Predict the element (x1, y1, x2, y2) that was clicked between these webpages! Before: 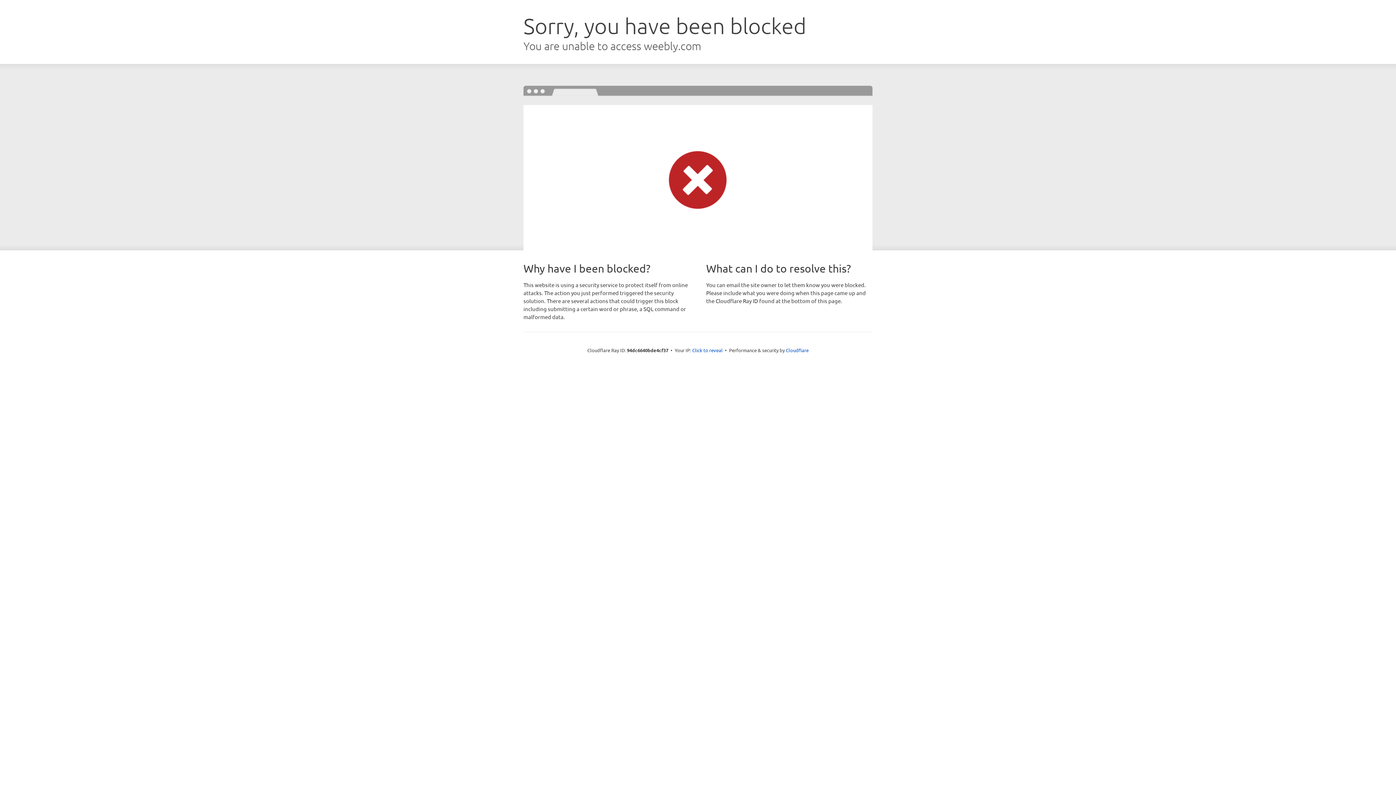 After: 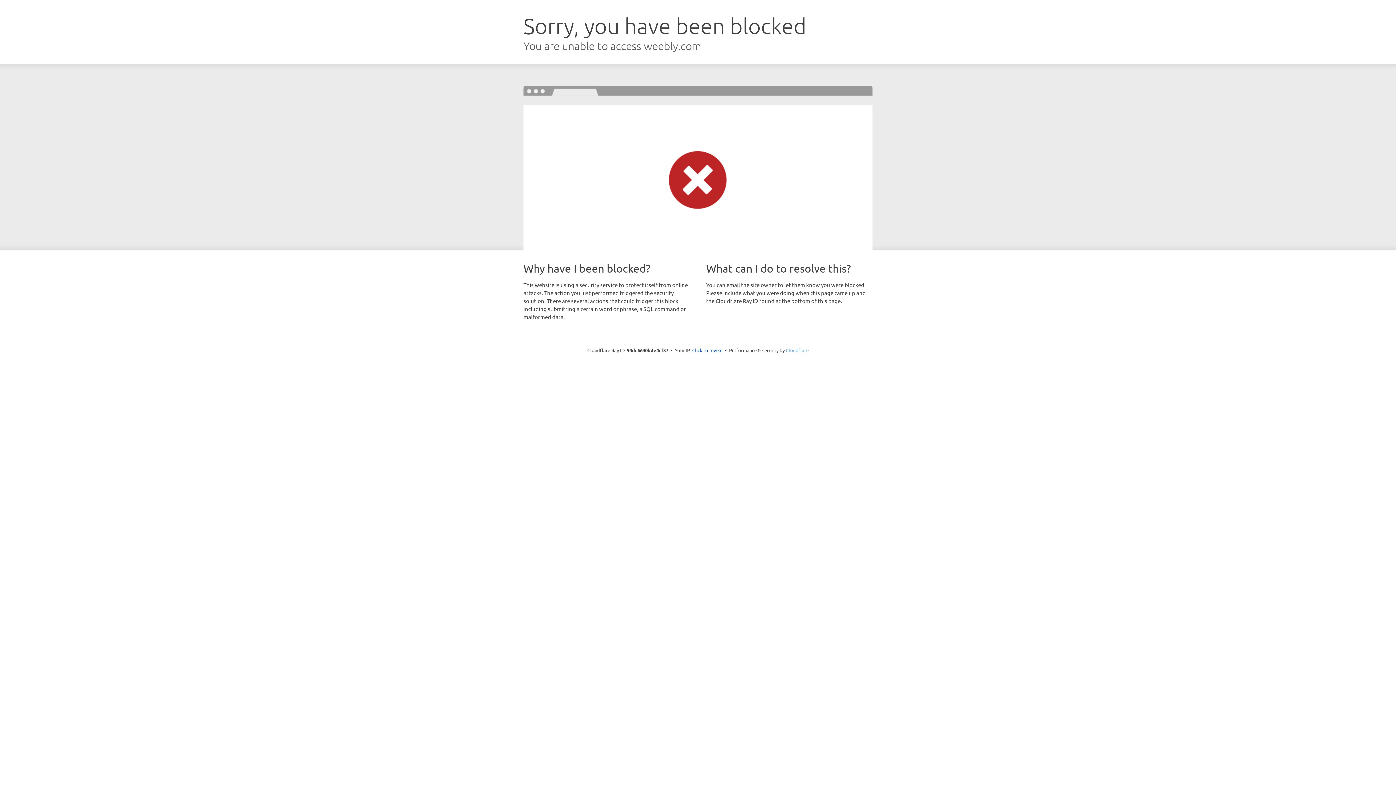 Action: label: Cloudflare bbox: (786, 347, 808, 353)